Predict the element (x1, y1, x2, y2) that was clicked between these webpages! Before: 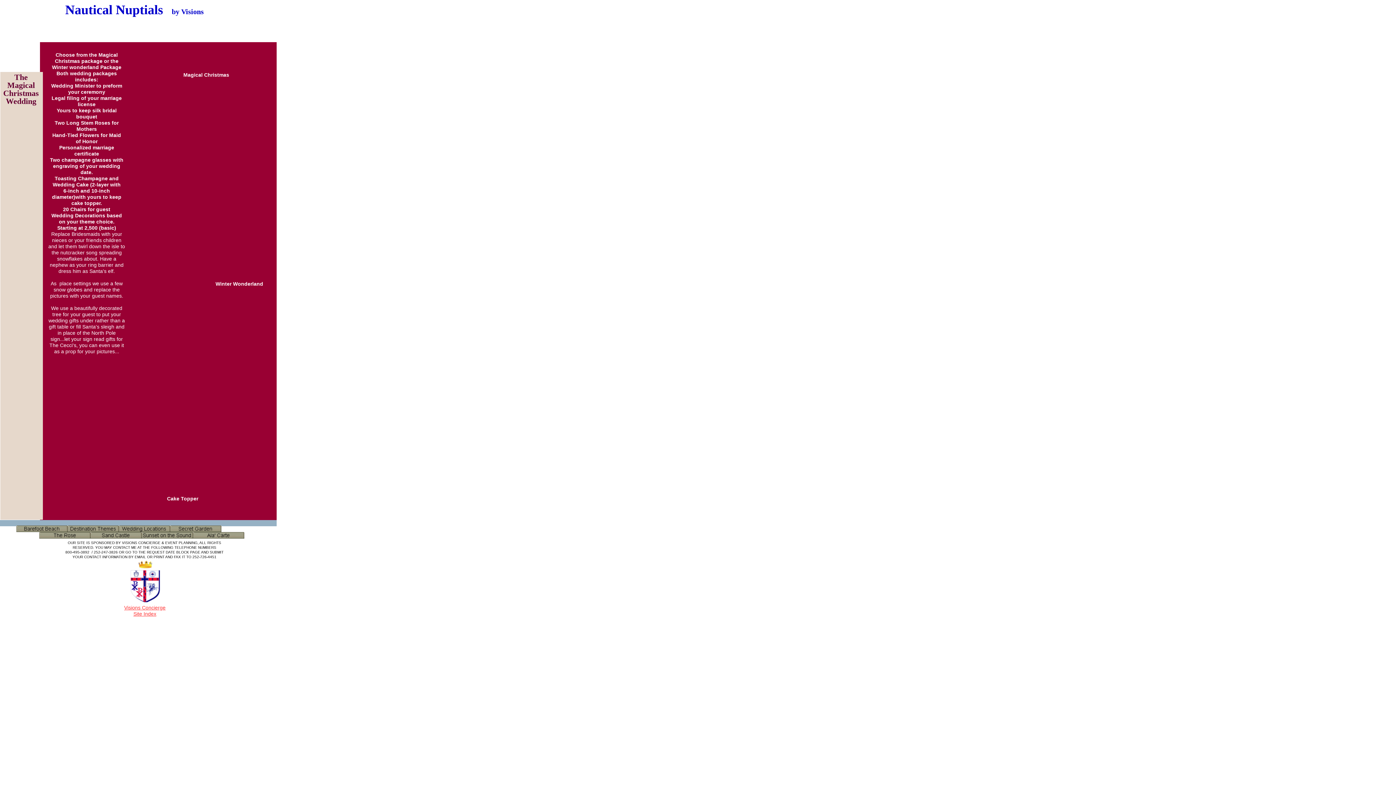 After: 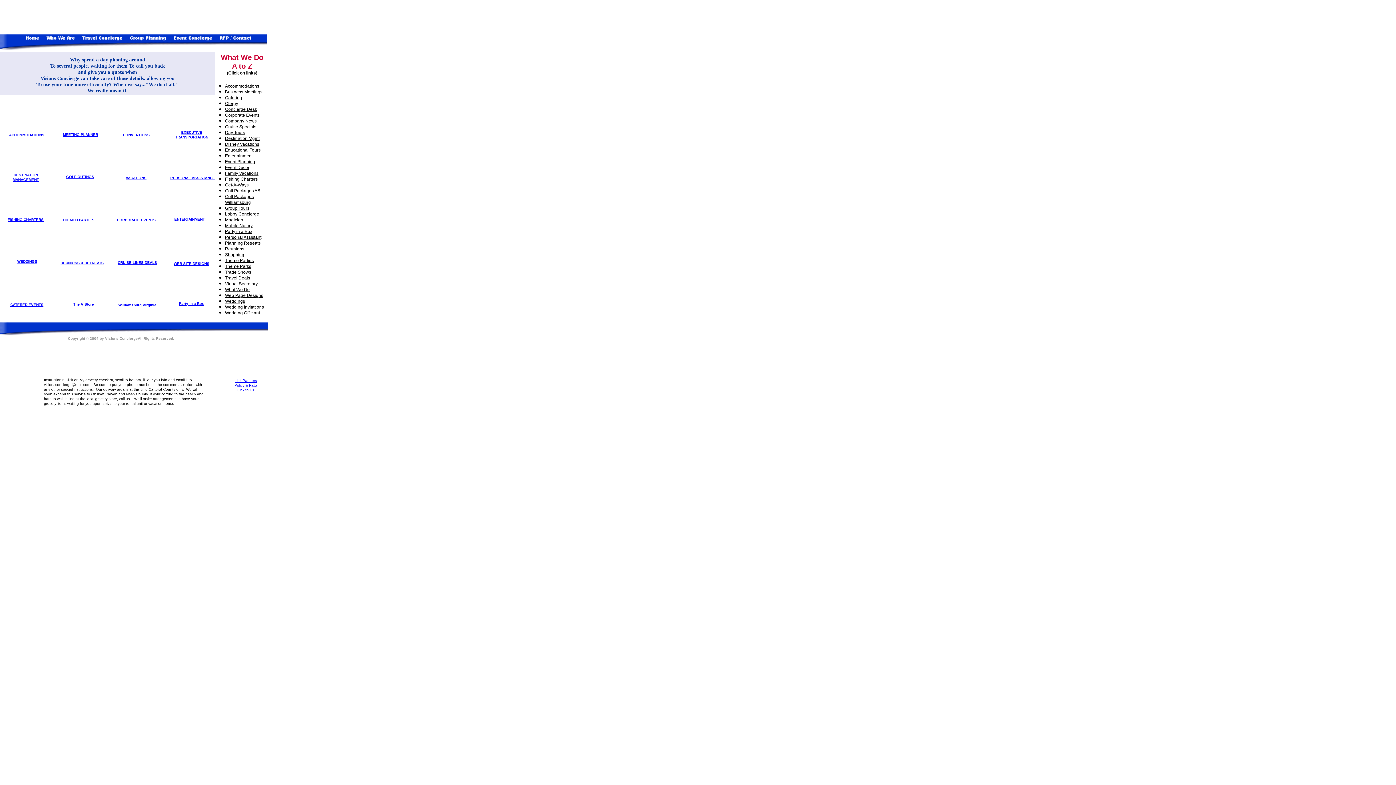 Action: label: V bbox: (124, 604, 127, 610)